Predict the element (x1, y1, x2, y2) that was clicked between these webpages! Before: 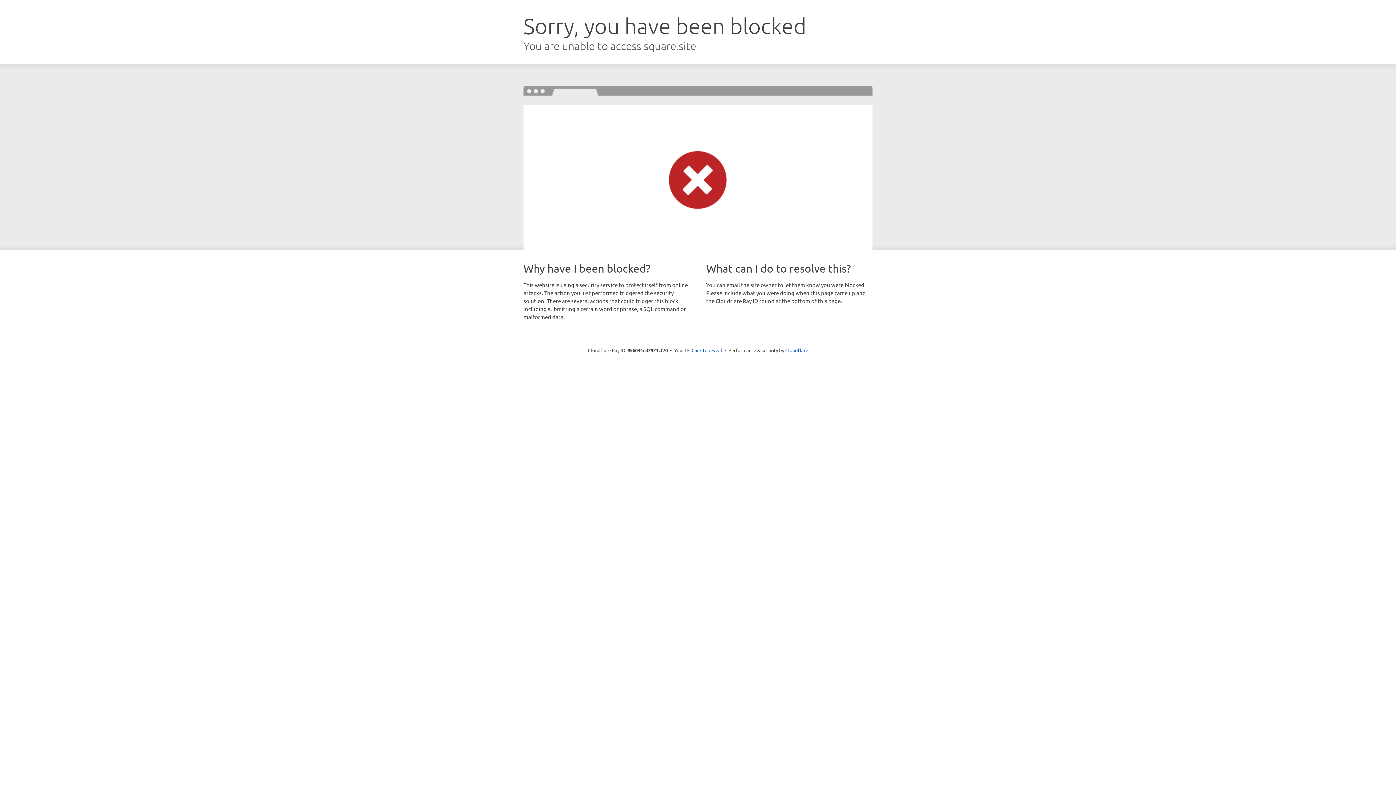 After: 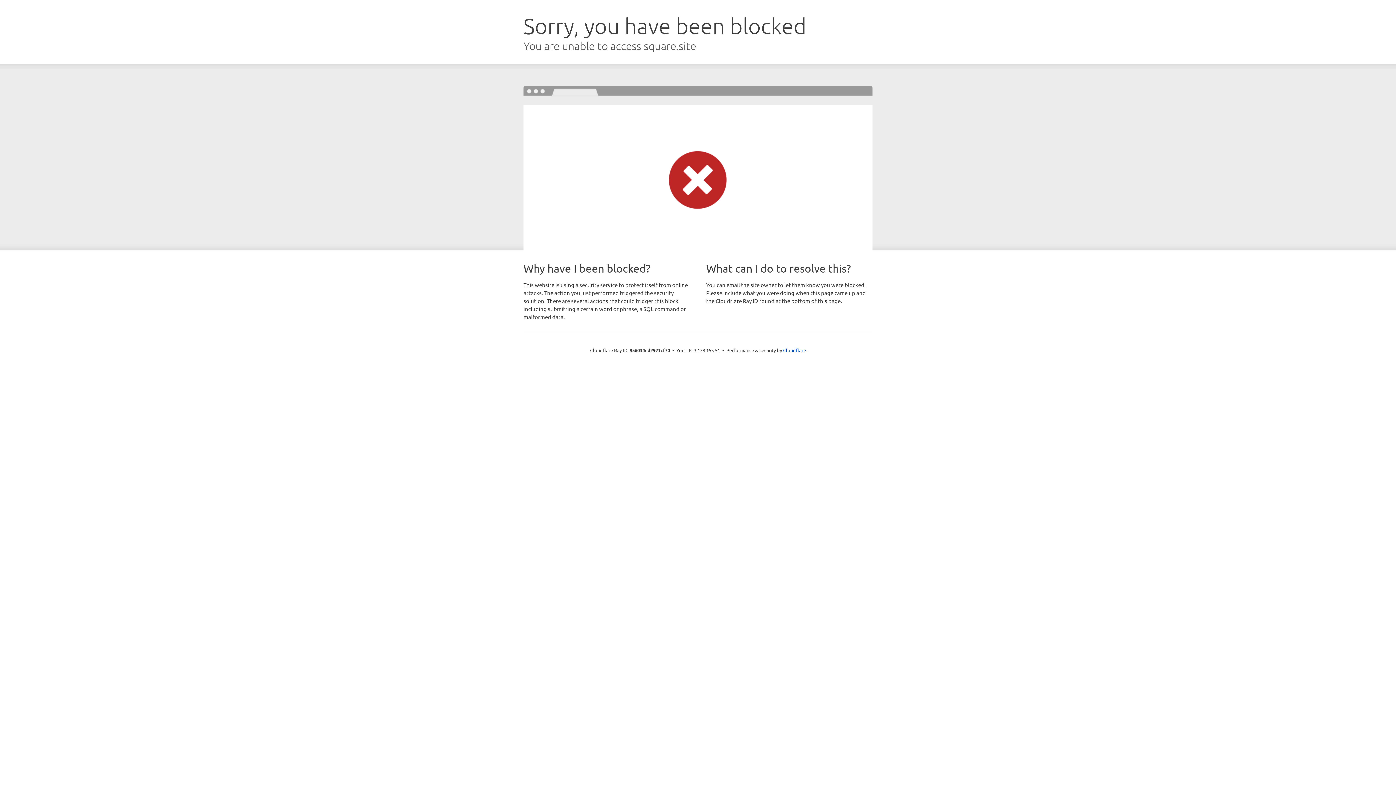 Action: label: Click to reveal bbox: (691, 346, 722, 353)